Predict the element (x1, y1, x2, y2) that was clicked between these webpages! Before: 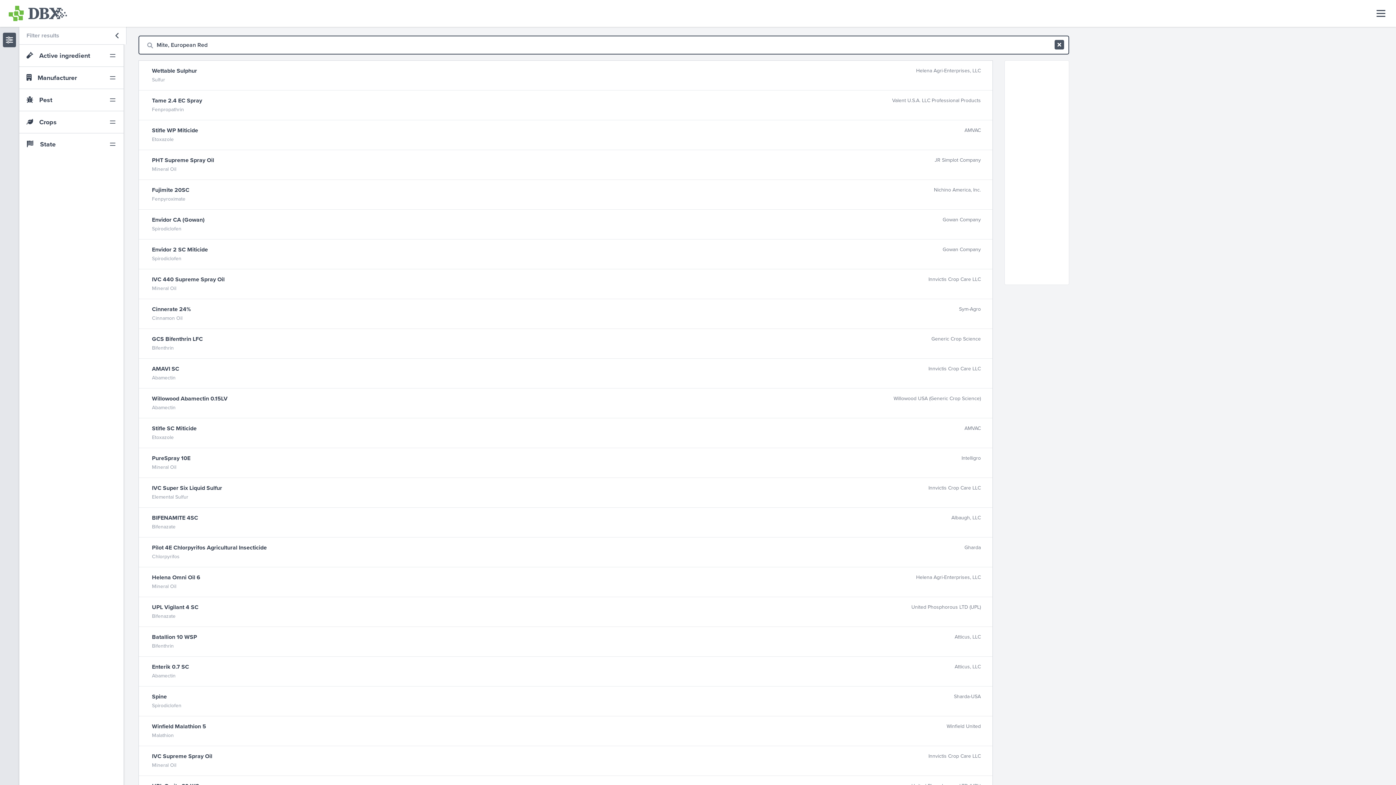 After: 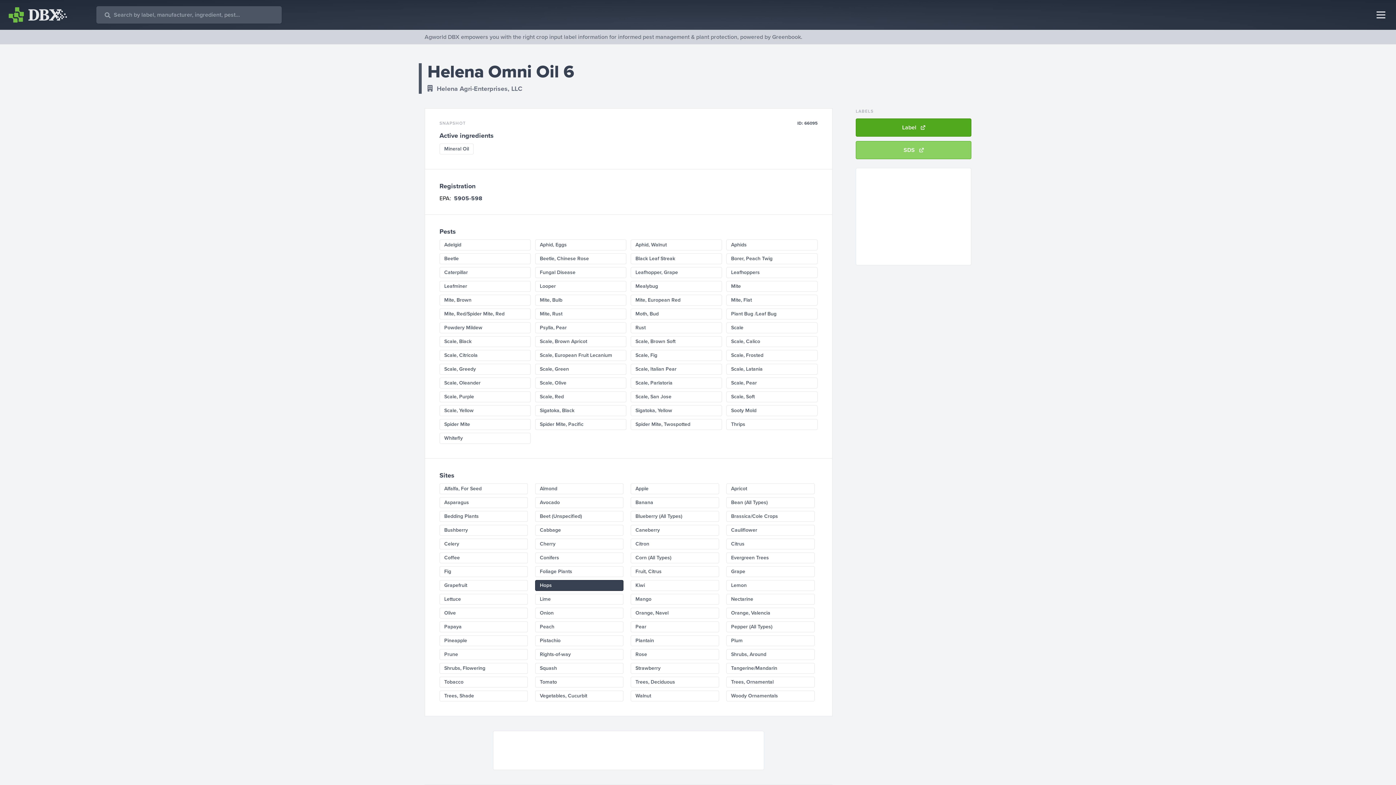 Action: bbox: (138, 567, 992, 596) label: Helena Omni Oil 6
Helena Agri-Enterprises, LLC
Mineral Oil